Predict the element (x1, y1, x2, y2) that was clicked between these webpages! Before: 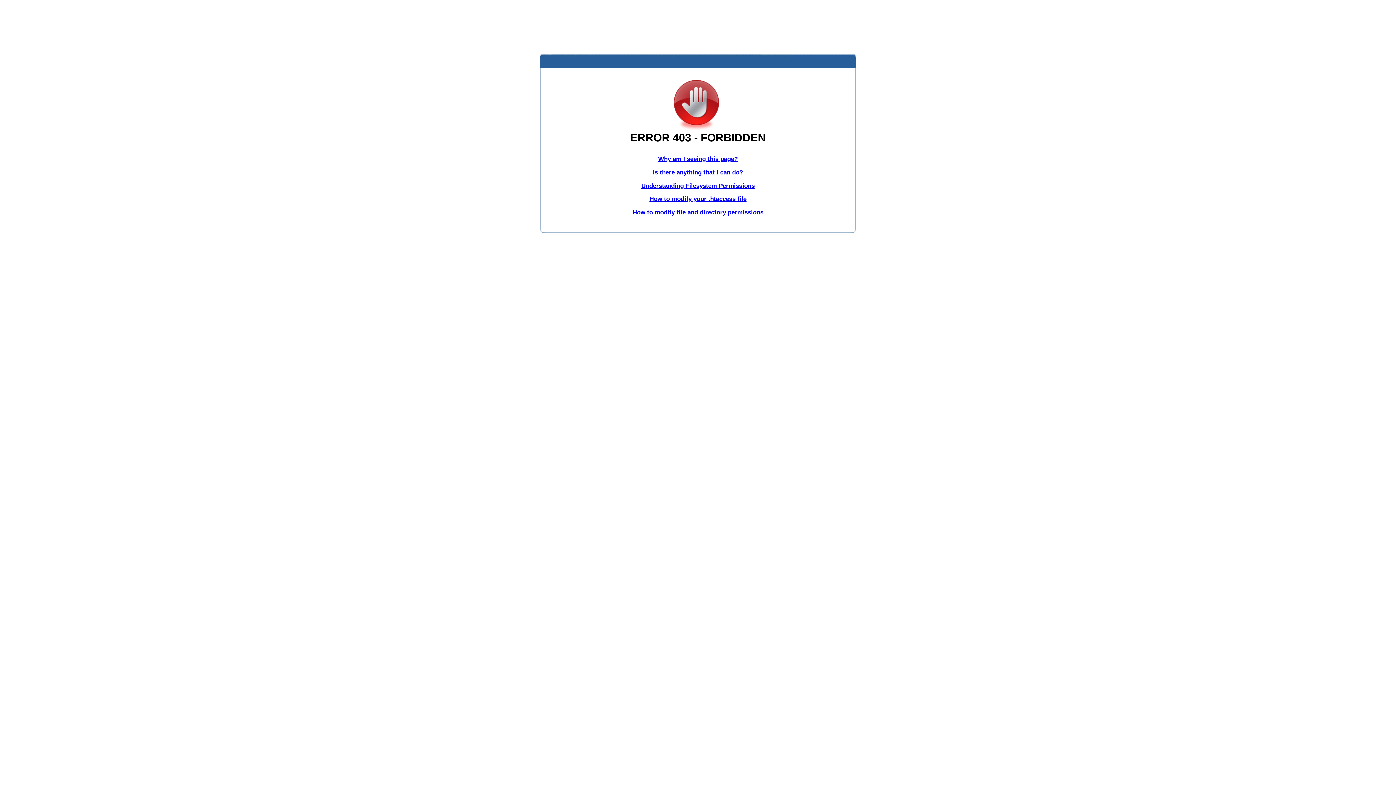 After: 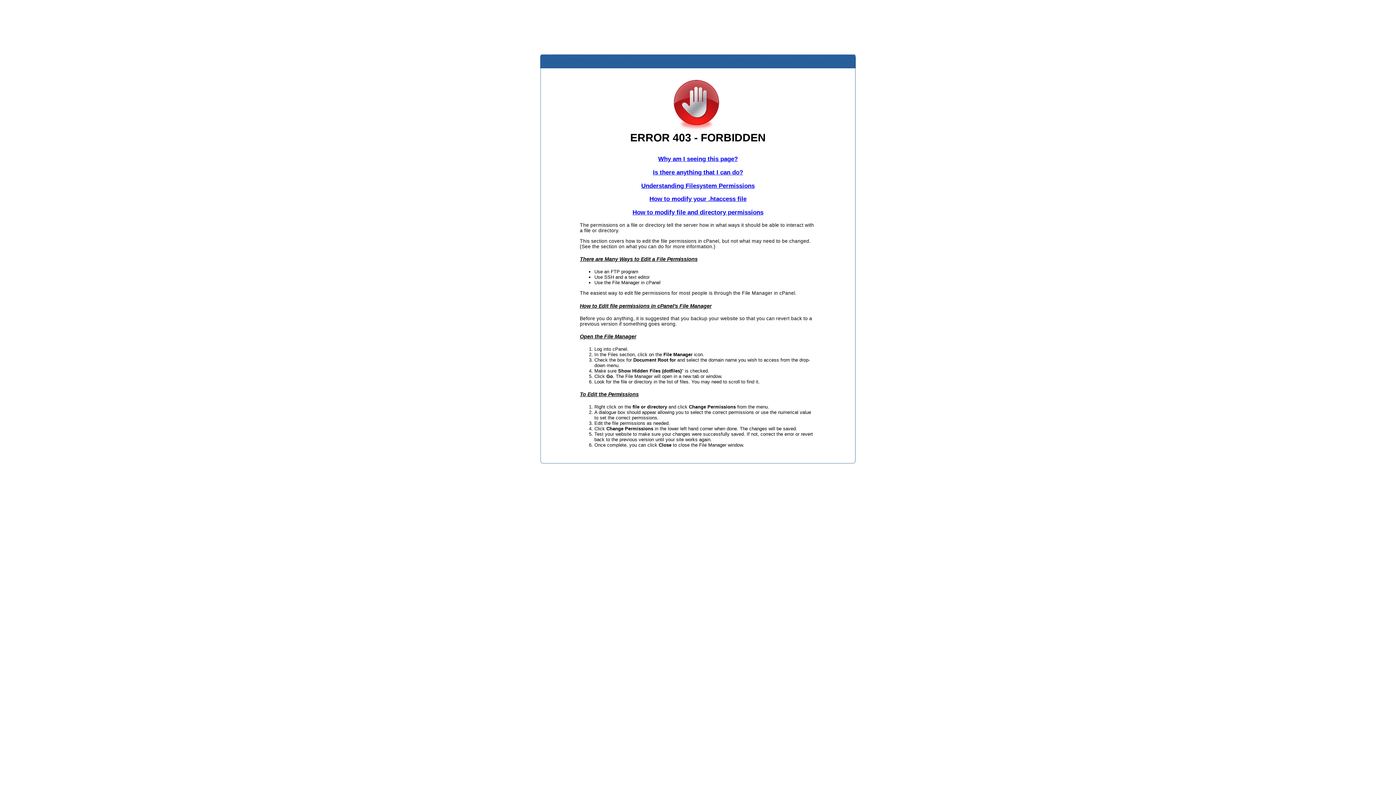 Action: bbox: (632, 209, 763, 216) label: How to modify file and directory permissions